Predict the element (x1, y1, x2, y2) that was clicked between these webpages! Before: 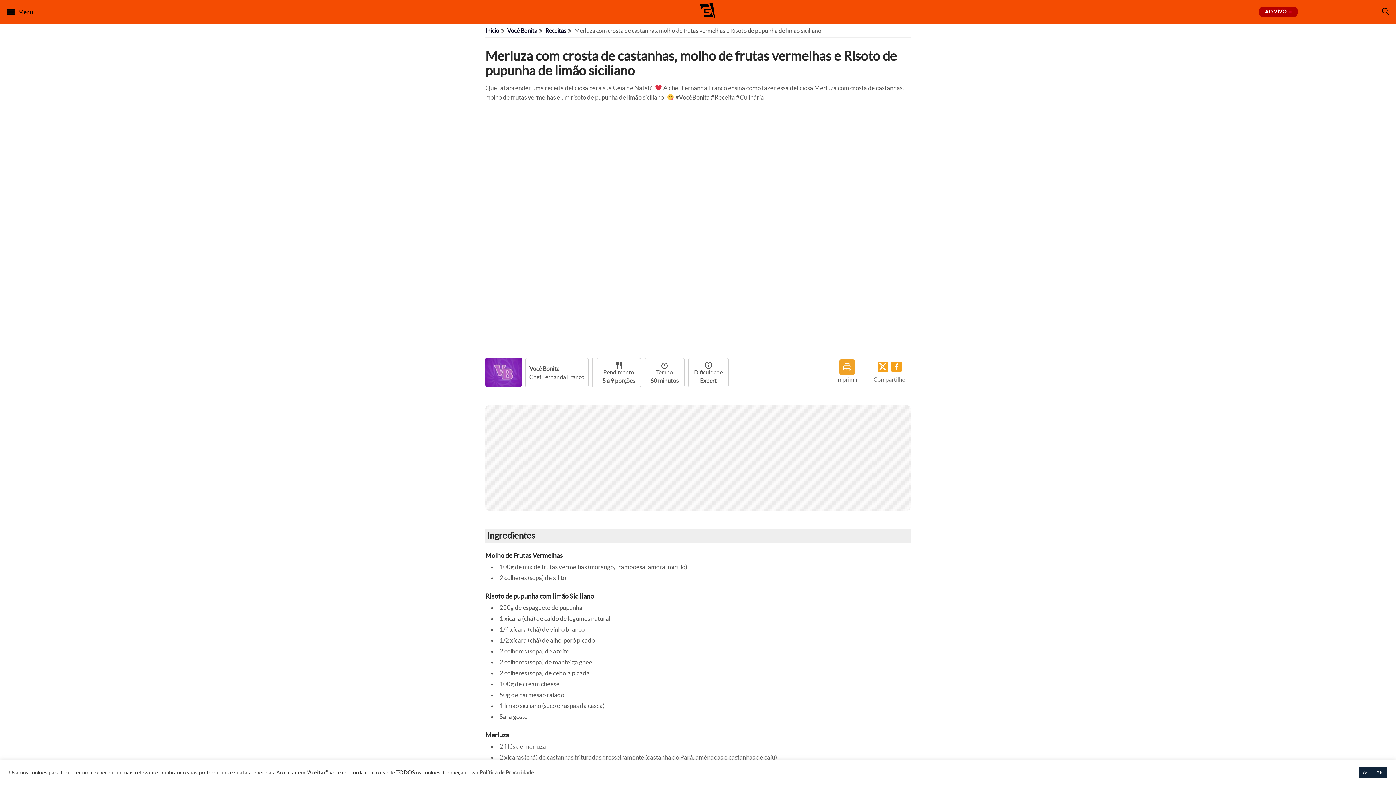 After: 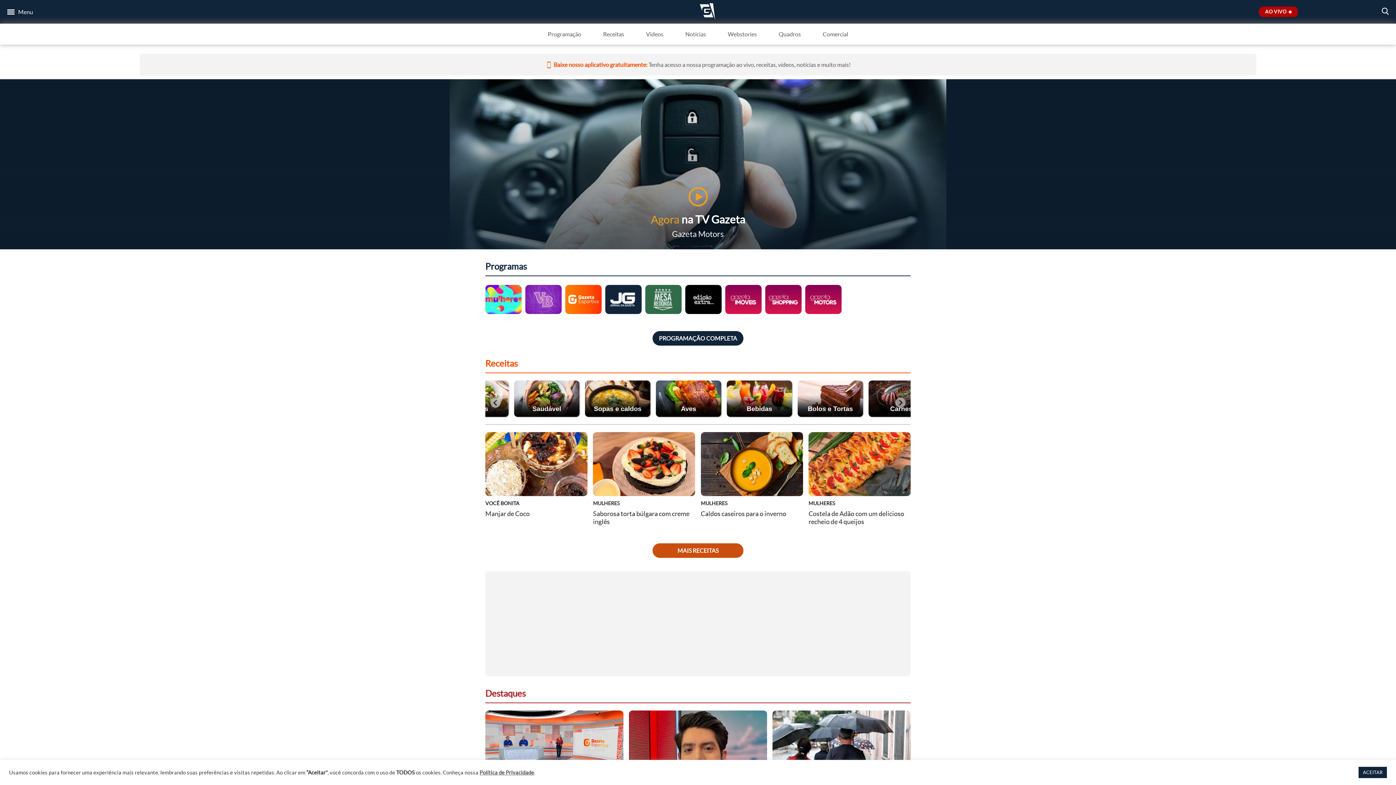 Action: label: Início bbox: (485, 27, 499, 33)